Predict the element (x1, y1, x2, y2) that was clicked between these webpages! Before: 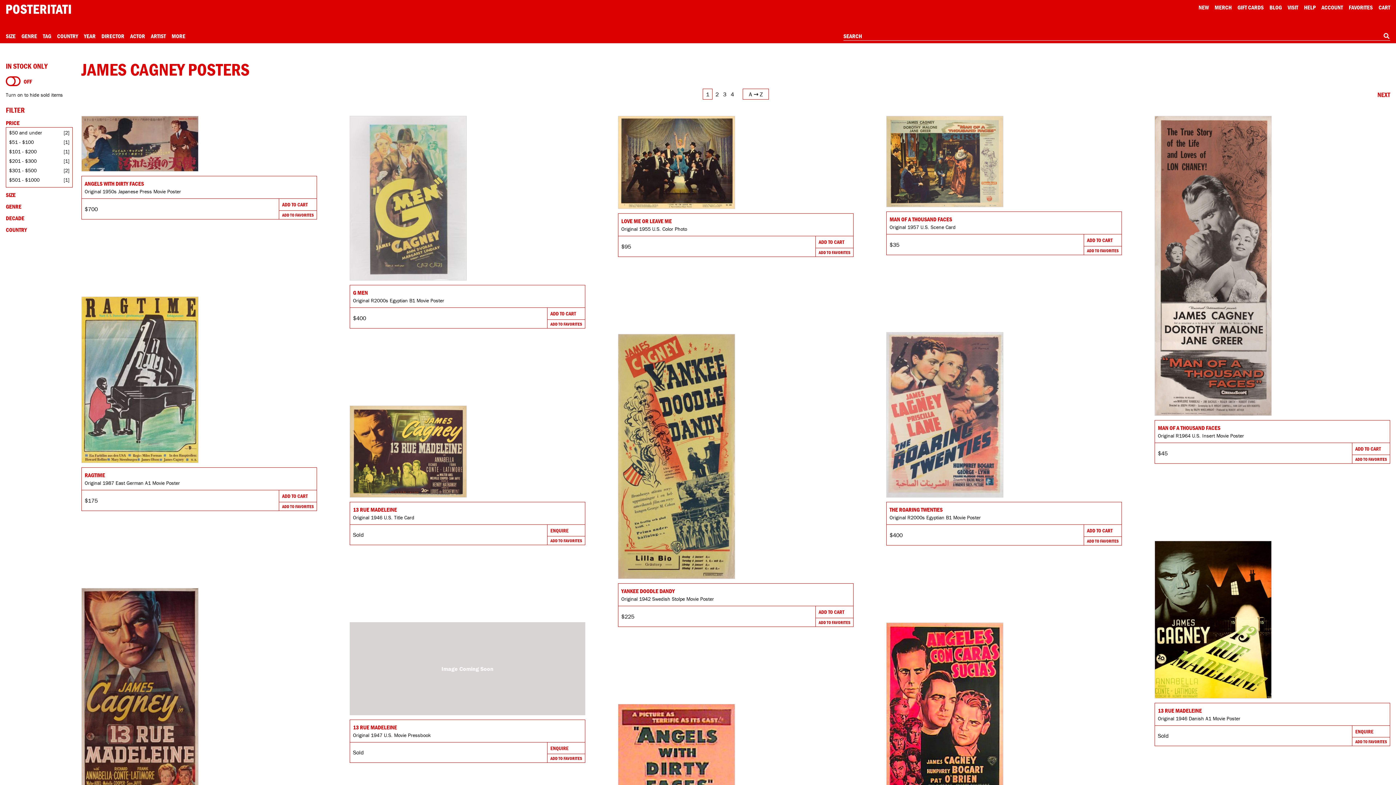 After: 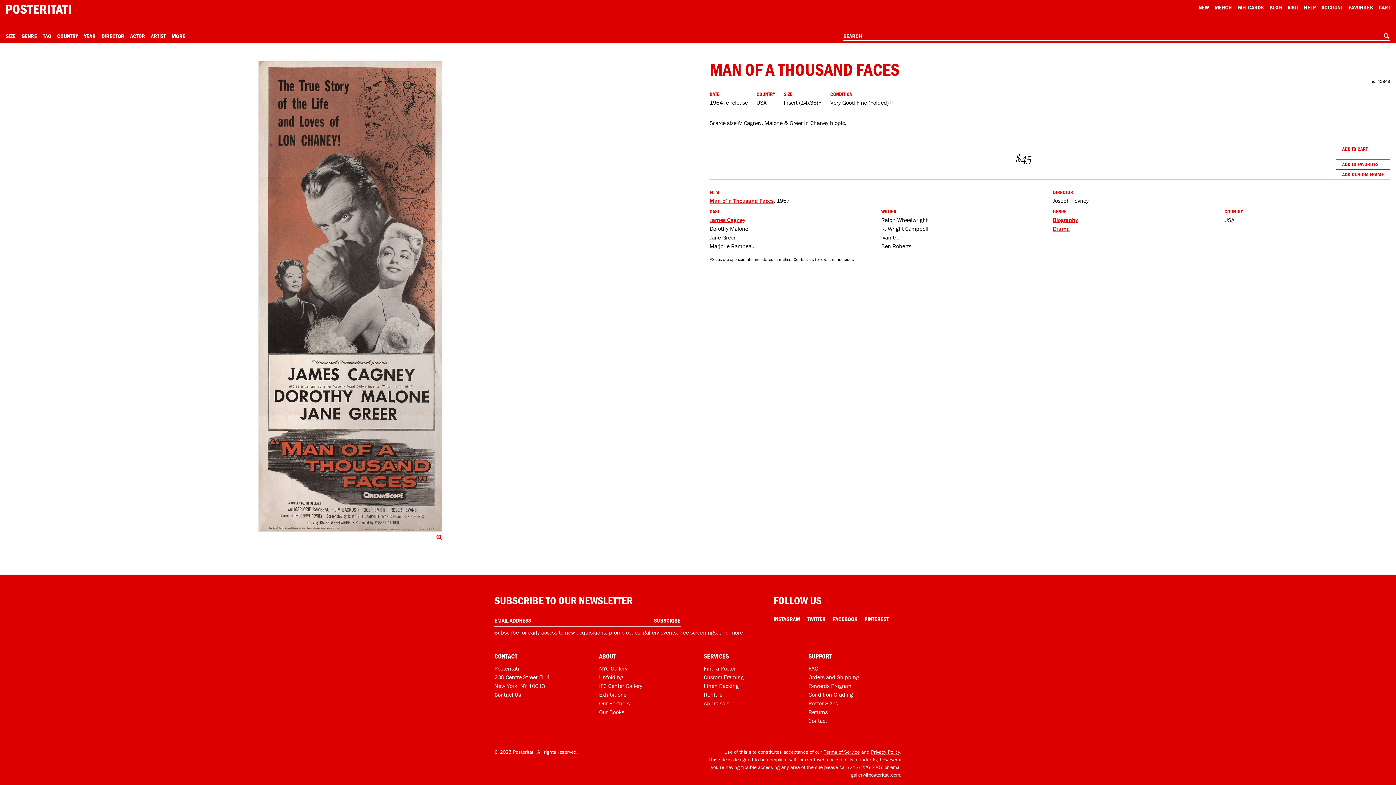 Action: label: Go to product bbox: (1158, 424, 1220, 431)